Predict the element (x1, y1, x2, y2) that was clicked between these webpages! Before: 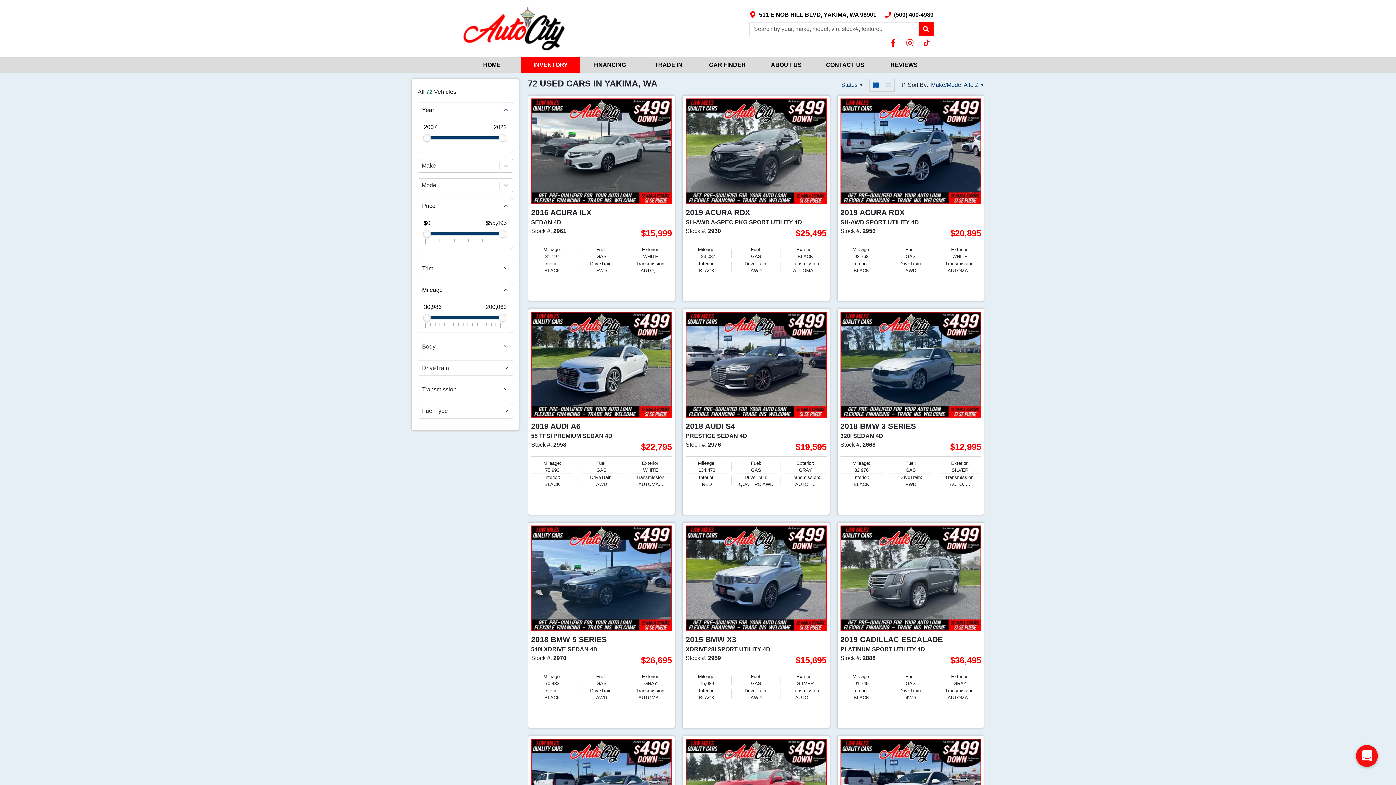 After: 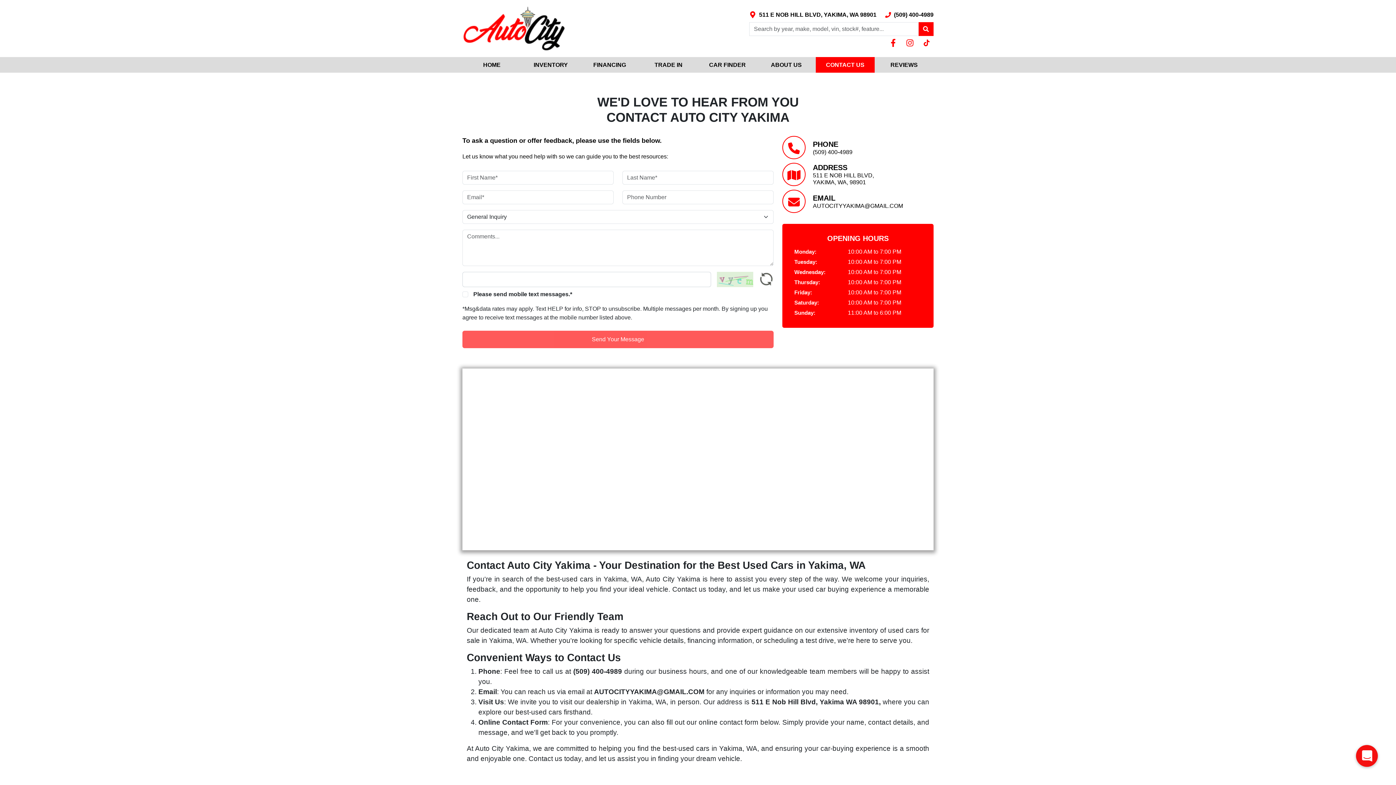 Action: bbox: (816, 57, 874, 72) label: CONTACT US